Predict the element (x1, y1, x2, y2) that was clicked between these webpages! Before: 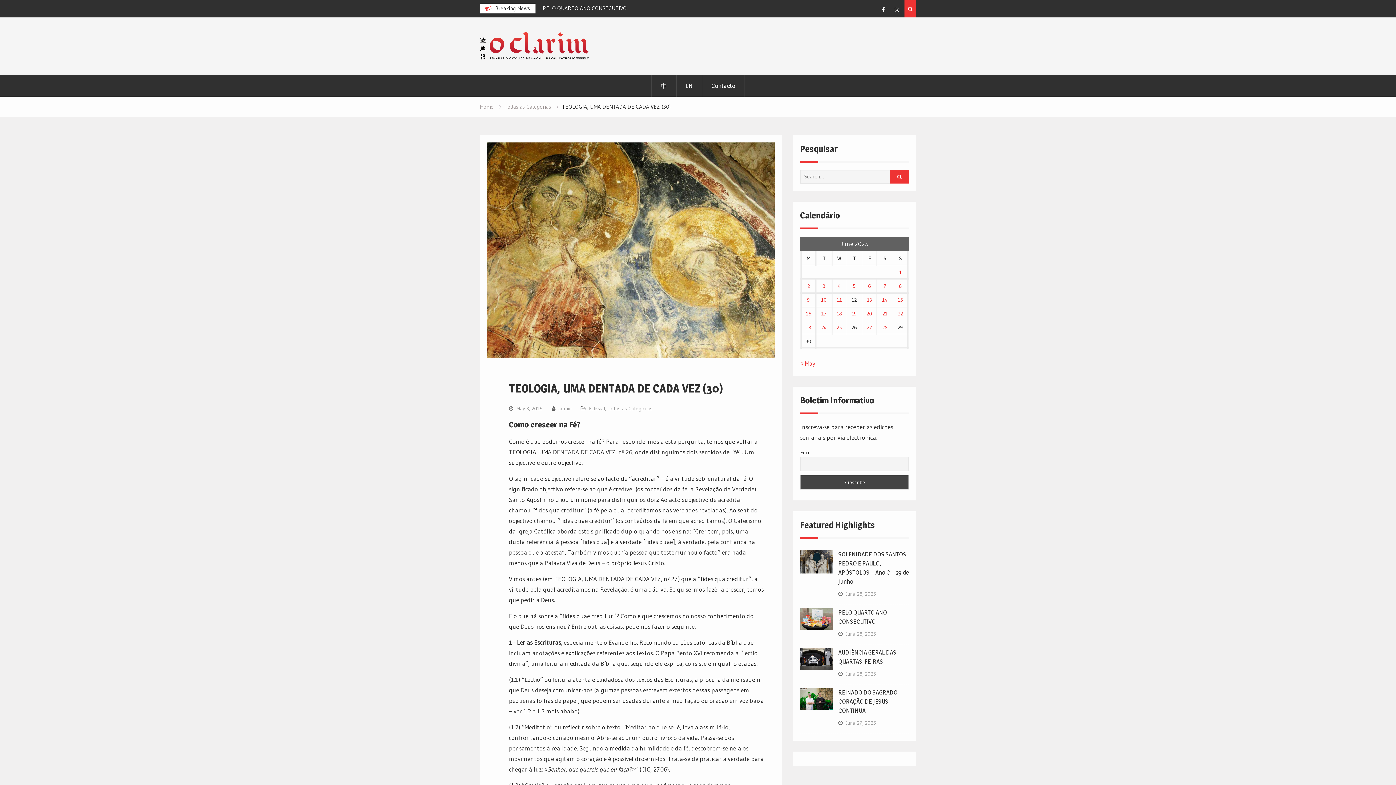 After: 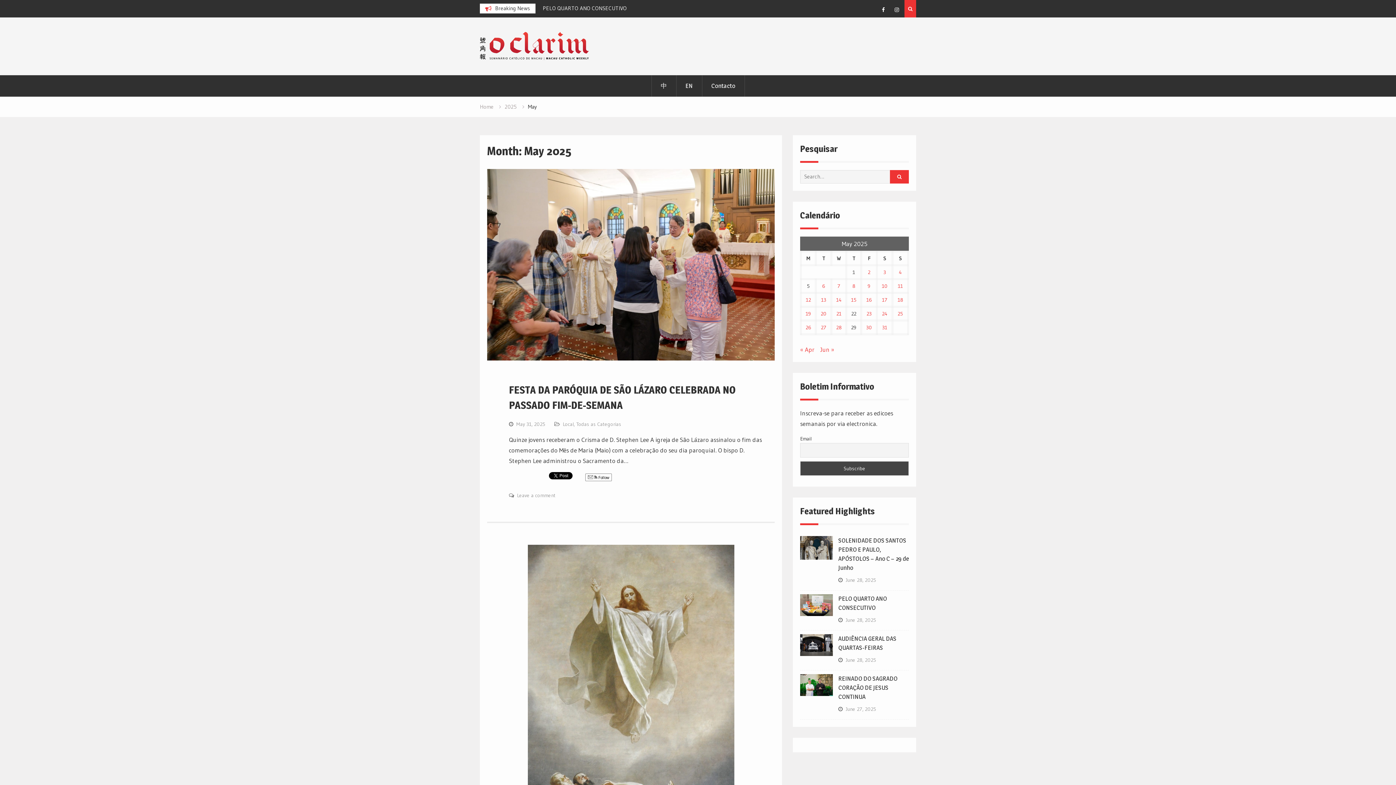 Action: label: « May bbox: (800, 359, 815, 367)